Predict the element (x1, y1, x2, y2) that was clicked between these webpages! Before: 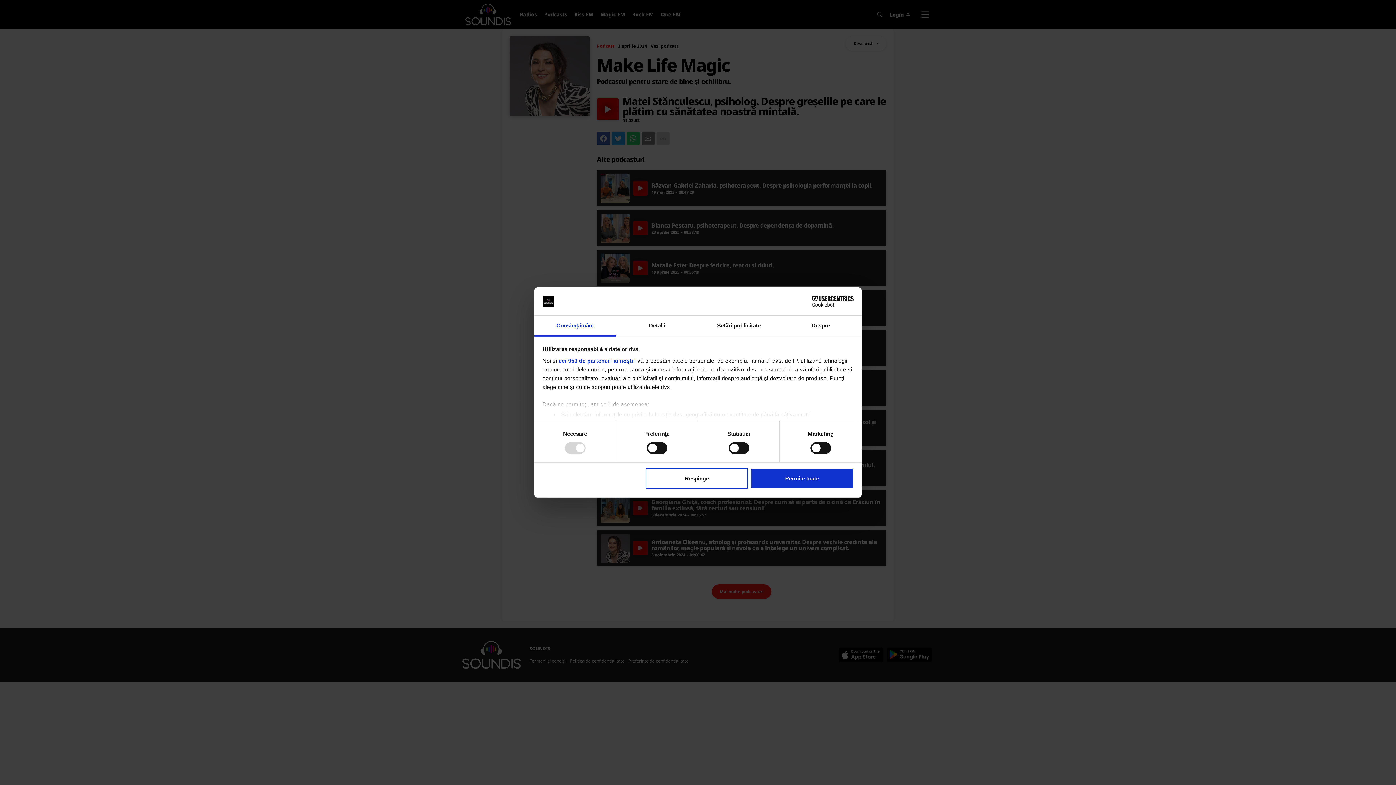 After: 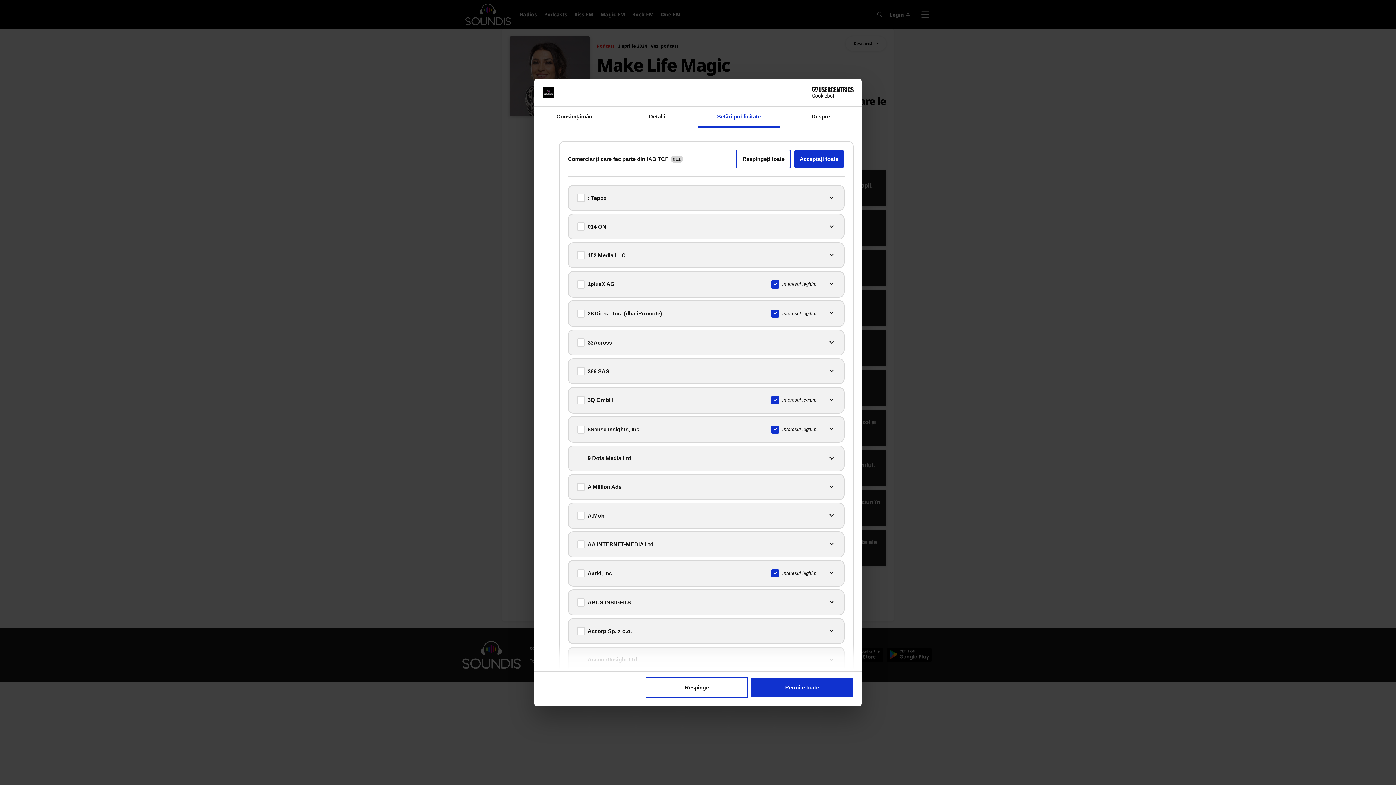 Action: bbox: (558, 357, 636, 363) label: cei 953 de parteneri ai noștri